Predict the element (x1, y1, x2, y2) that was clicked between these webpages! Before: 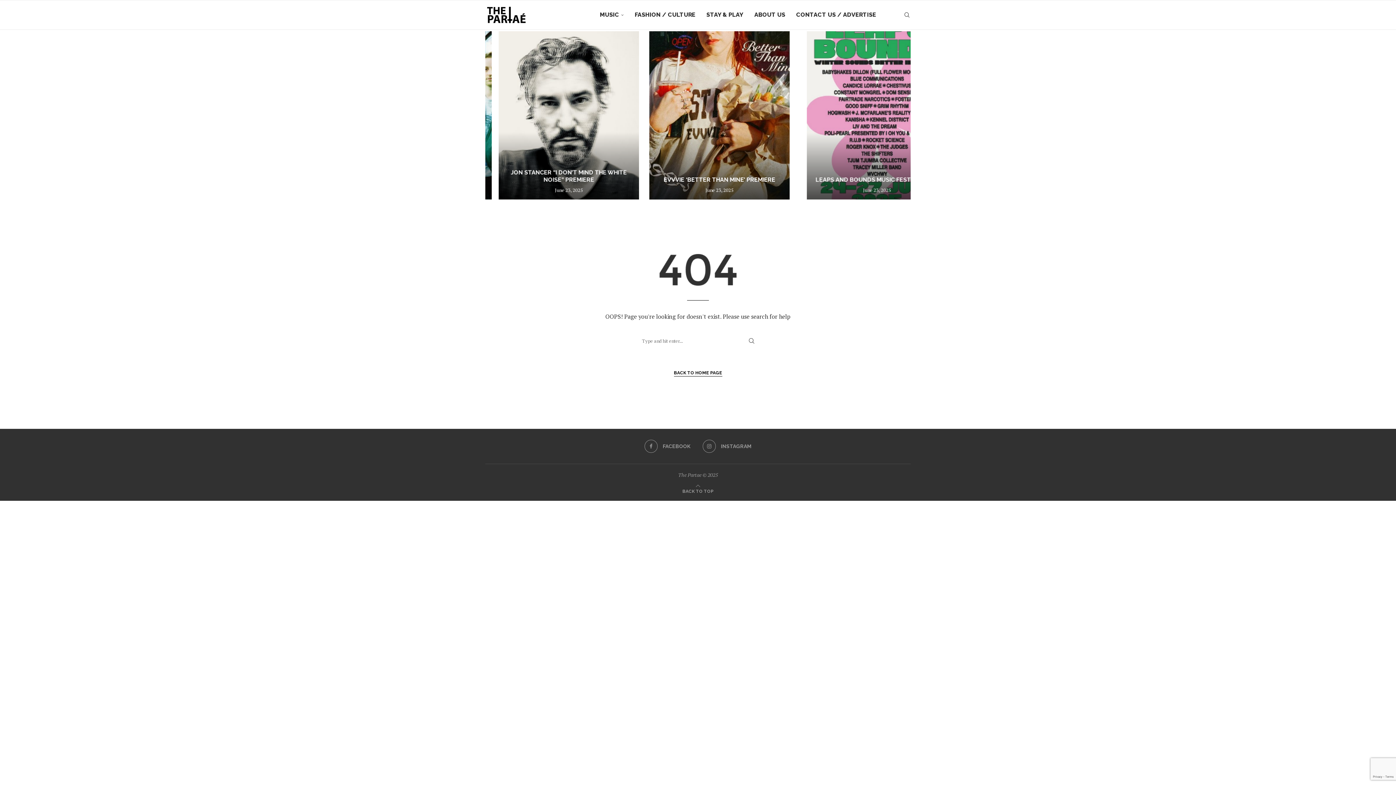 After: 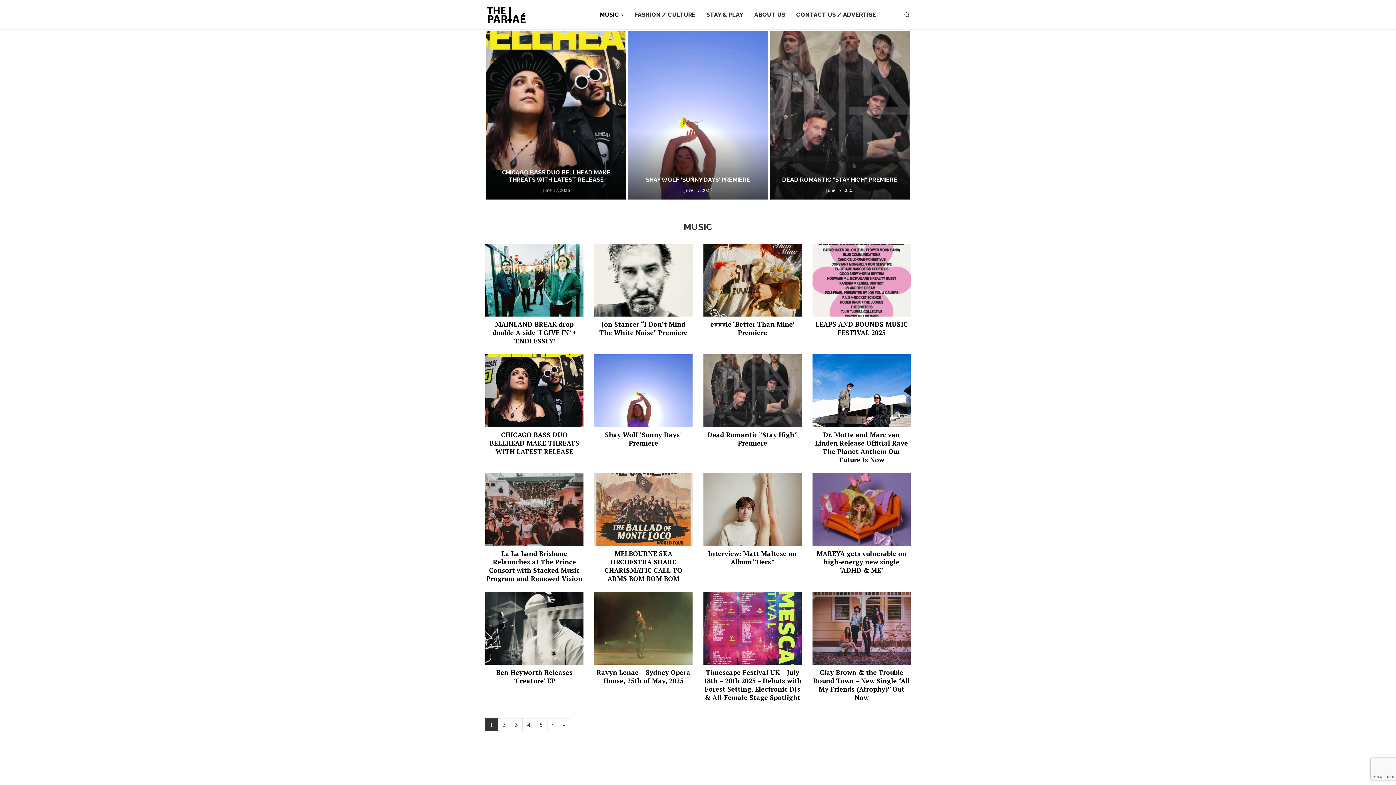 Action: label: MUSIC bbox: (600, 0, 624, 29)